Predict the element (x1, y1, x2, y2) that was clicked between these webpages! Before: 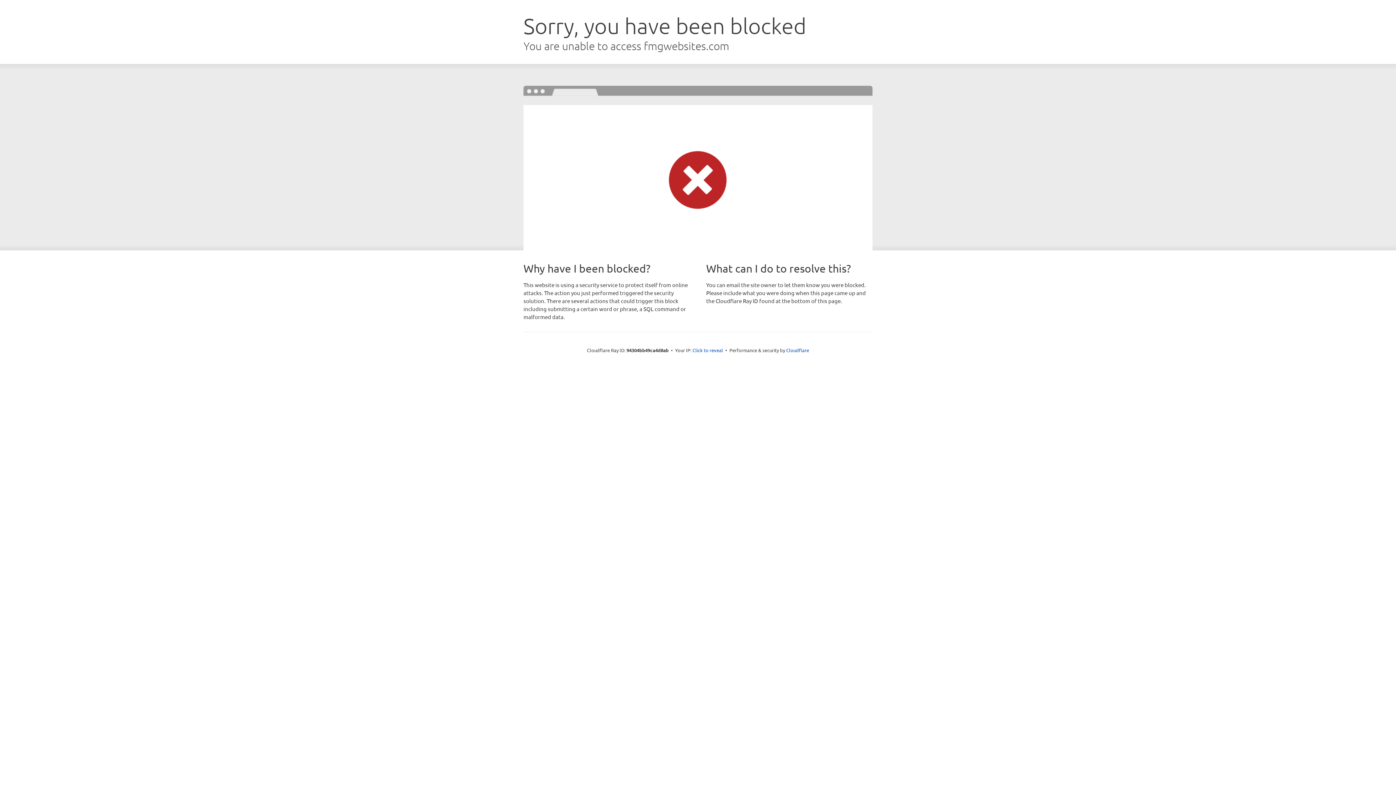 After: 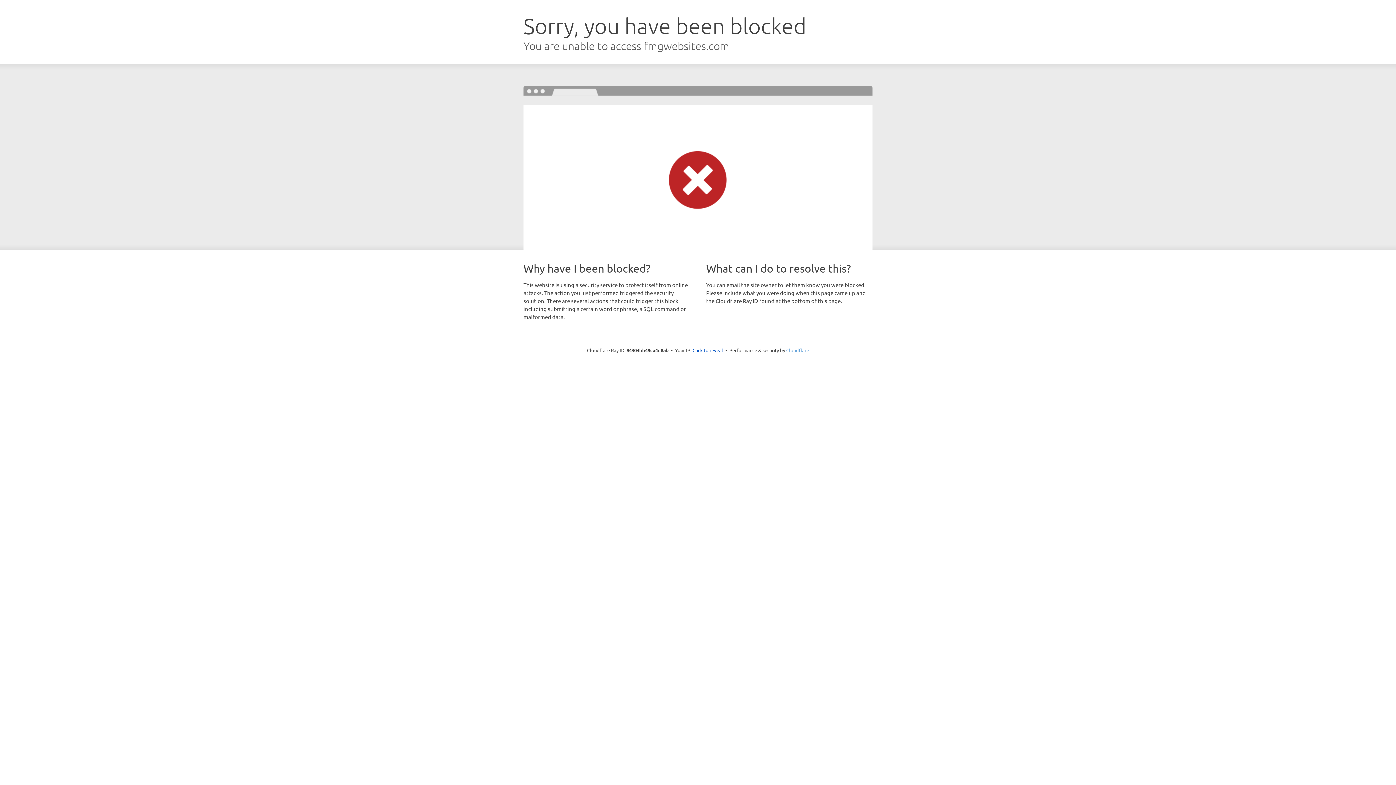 Action: label: Cloudflare bbox: (786, 347, 809, 353)